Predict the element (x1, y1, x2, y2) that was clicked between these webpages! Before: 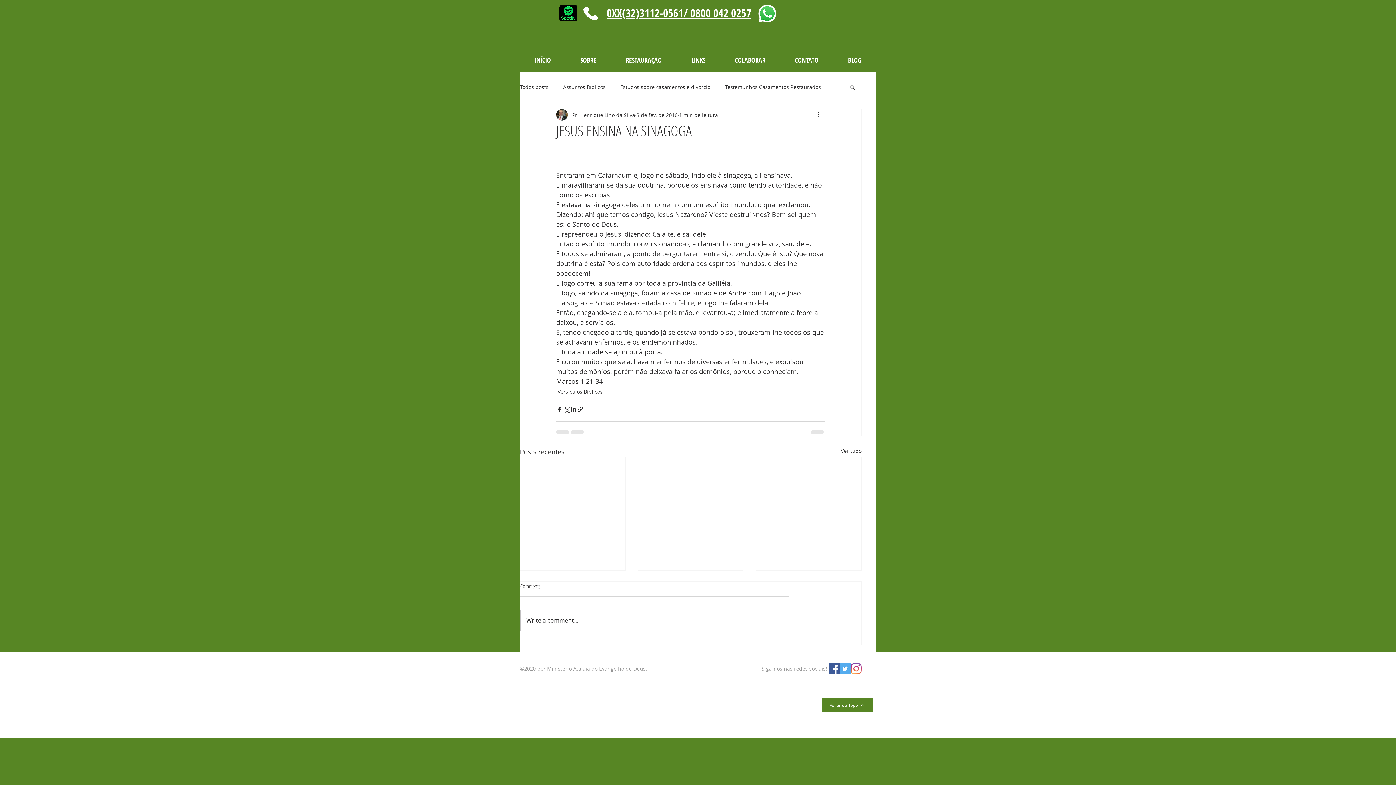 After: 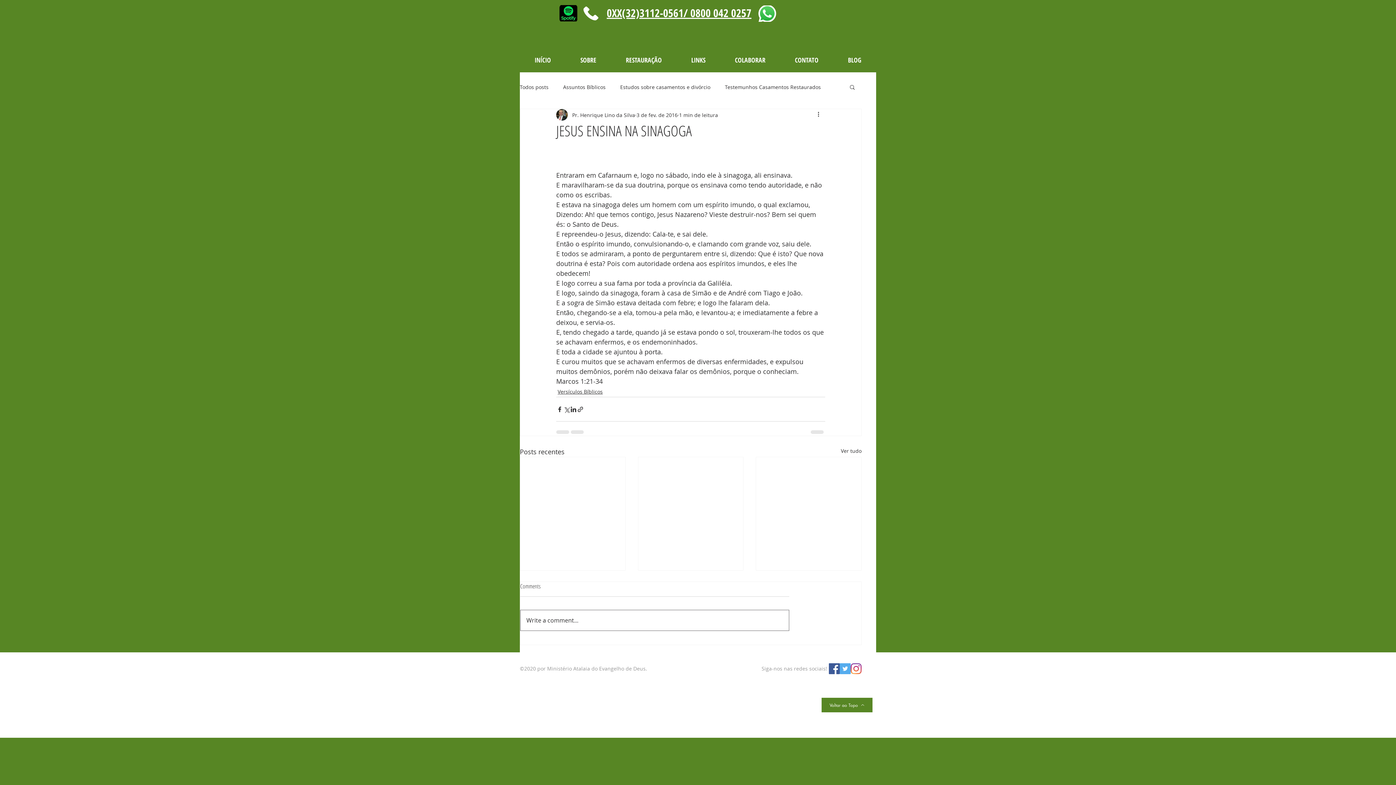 Action: bbox: (520, 610, 789, 631) label: Write a comment...